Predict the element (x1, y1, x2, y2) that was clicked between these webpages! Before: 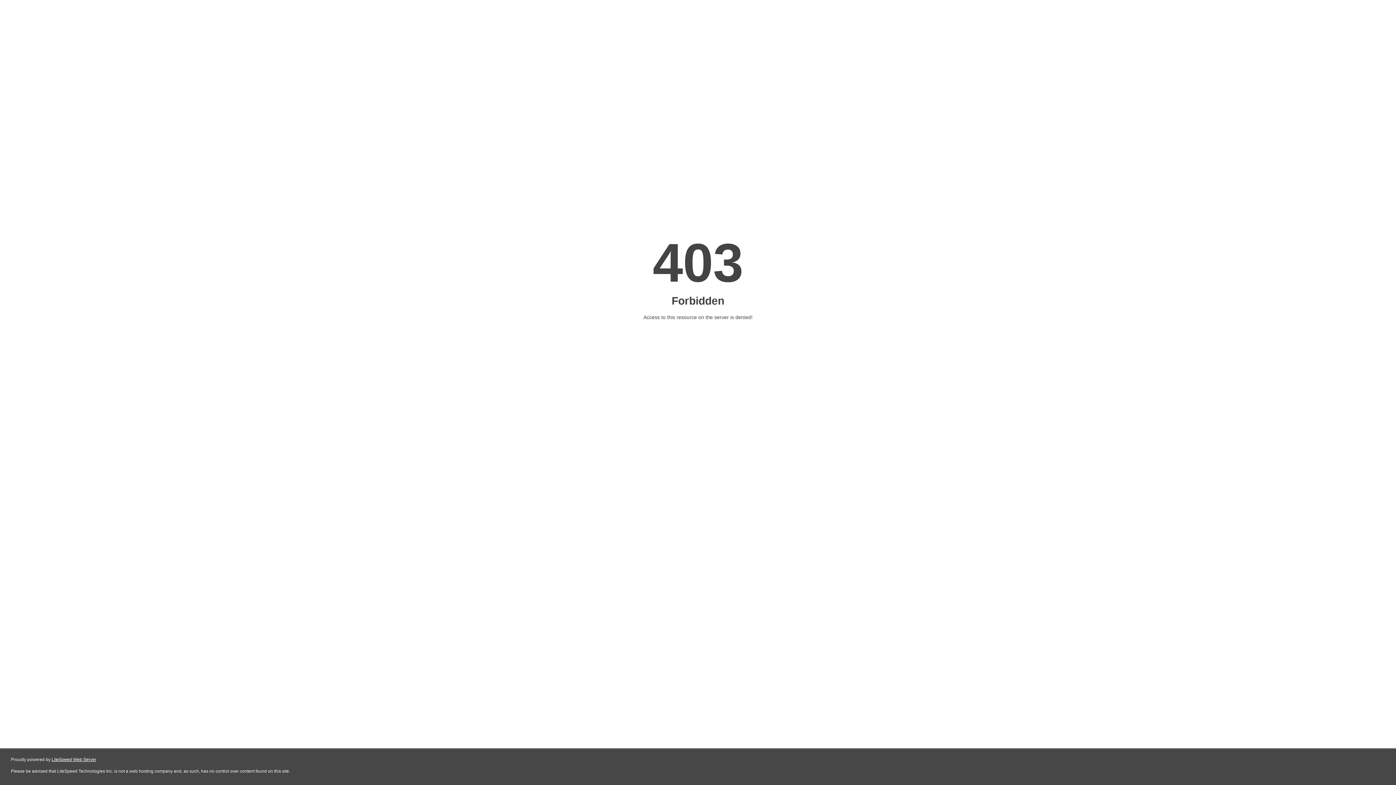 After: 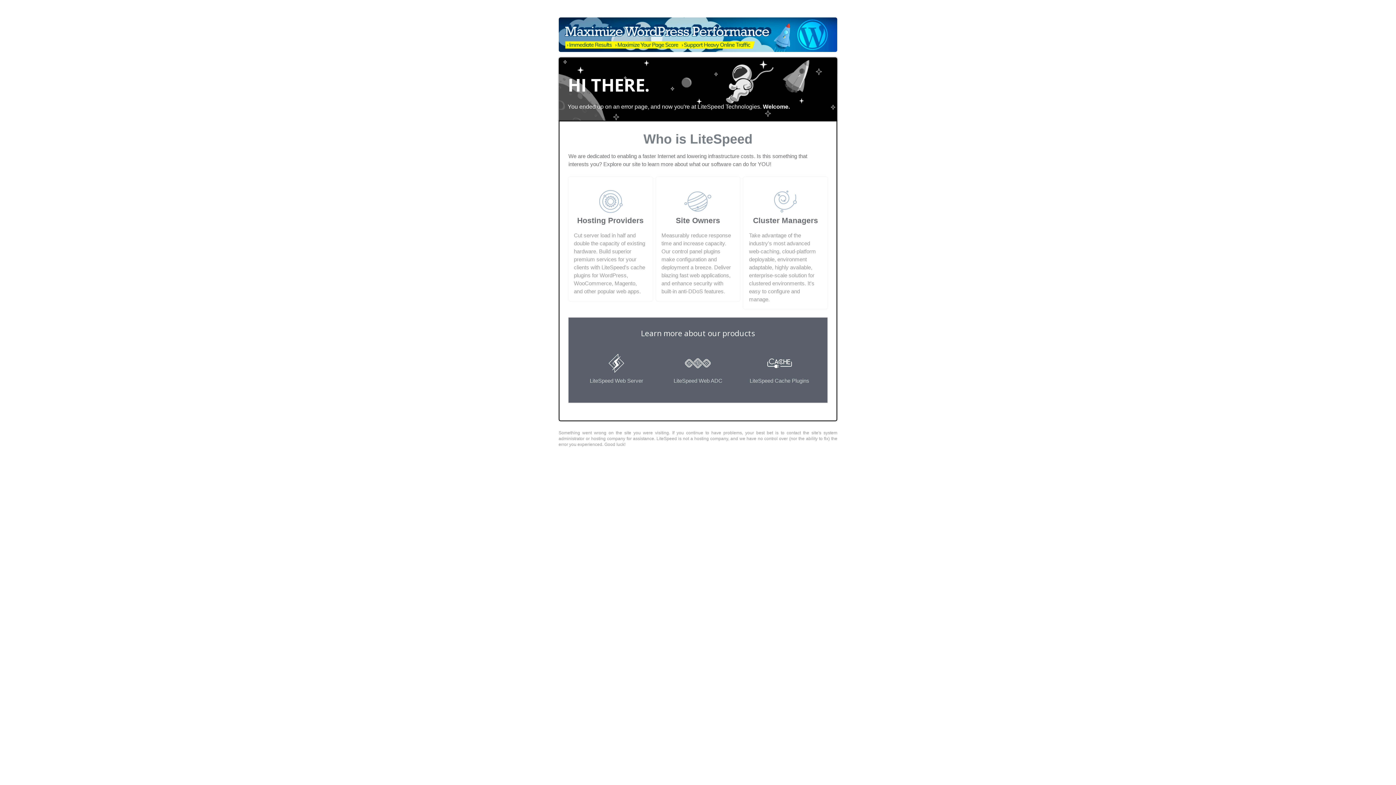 Action: bbox: (51, 757, 96, 762) label: LiteSpeed Web Server